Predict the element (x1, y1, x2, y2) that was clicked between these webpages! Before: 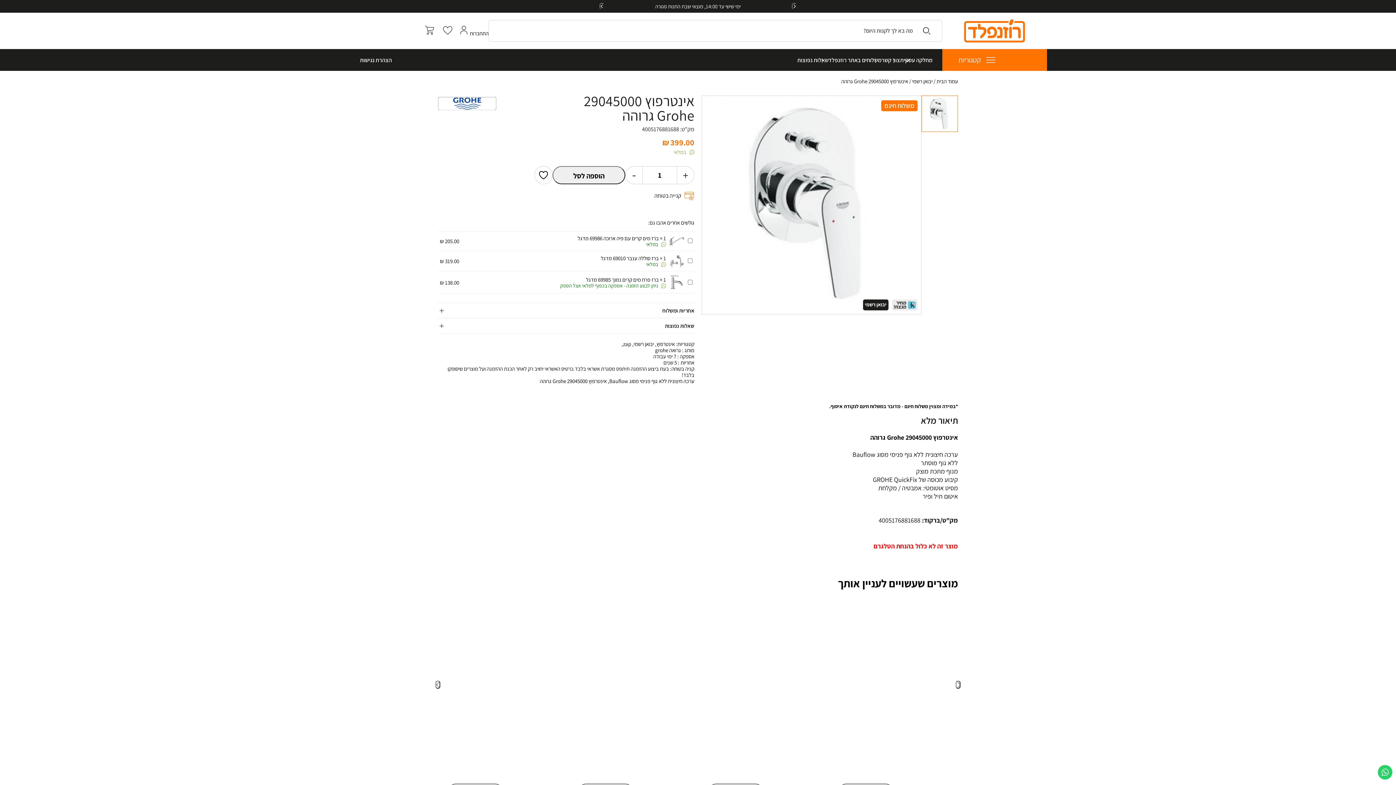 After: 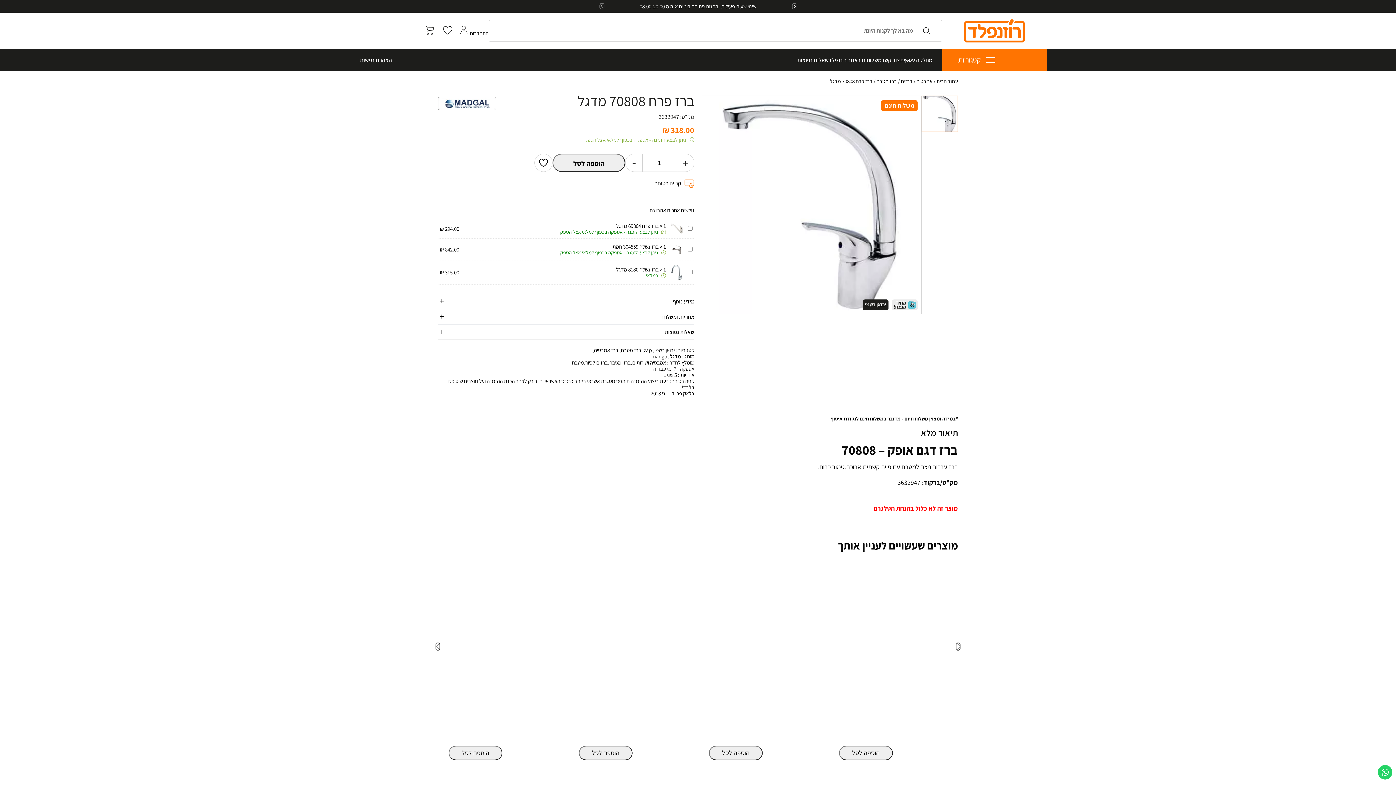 Action: label: משלוח חינם bbox: (579, 584, 686, 693)